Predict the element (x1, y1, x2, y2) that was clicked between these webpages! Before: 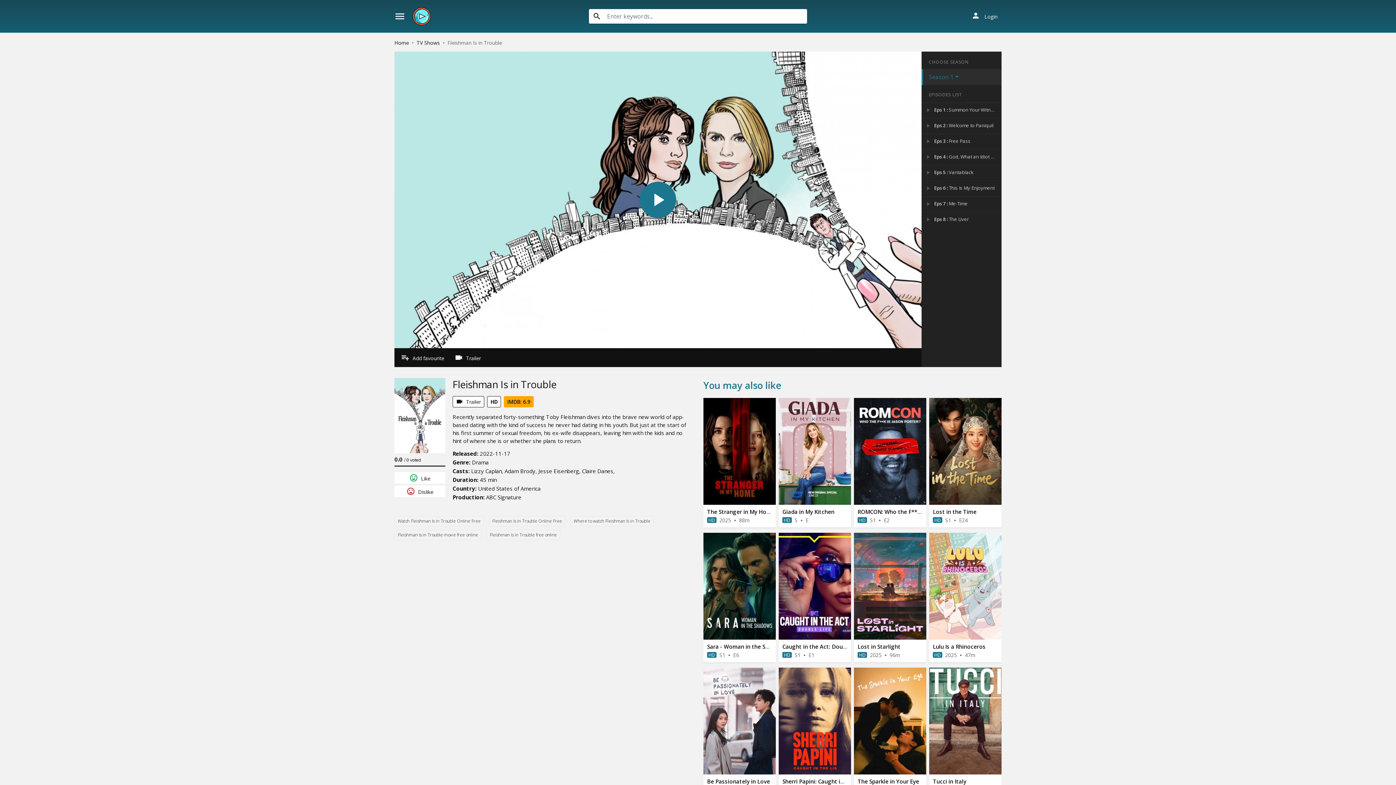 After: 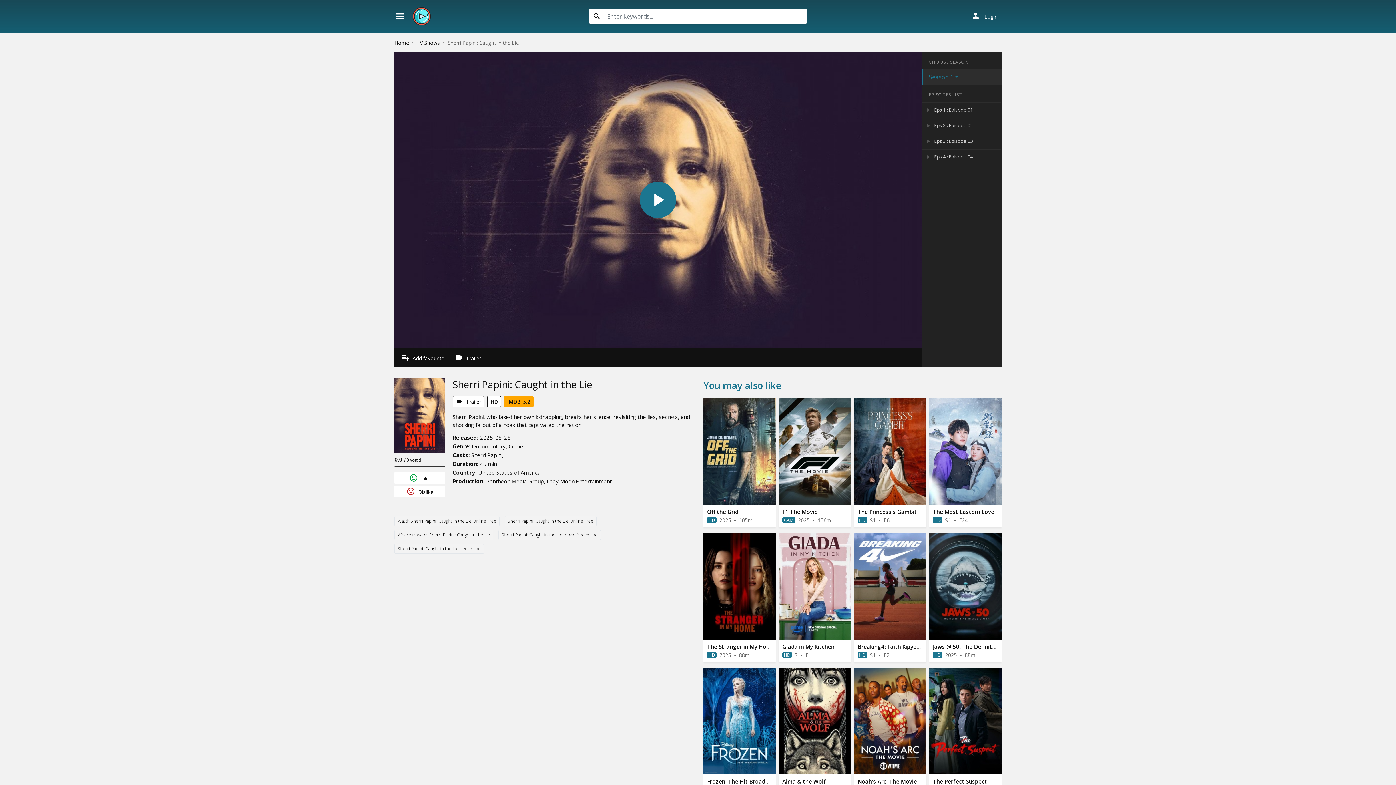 Action: label: play_arrow bbox: (778, 667, 851, 774)